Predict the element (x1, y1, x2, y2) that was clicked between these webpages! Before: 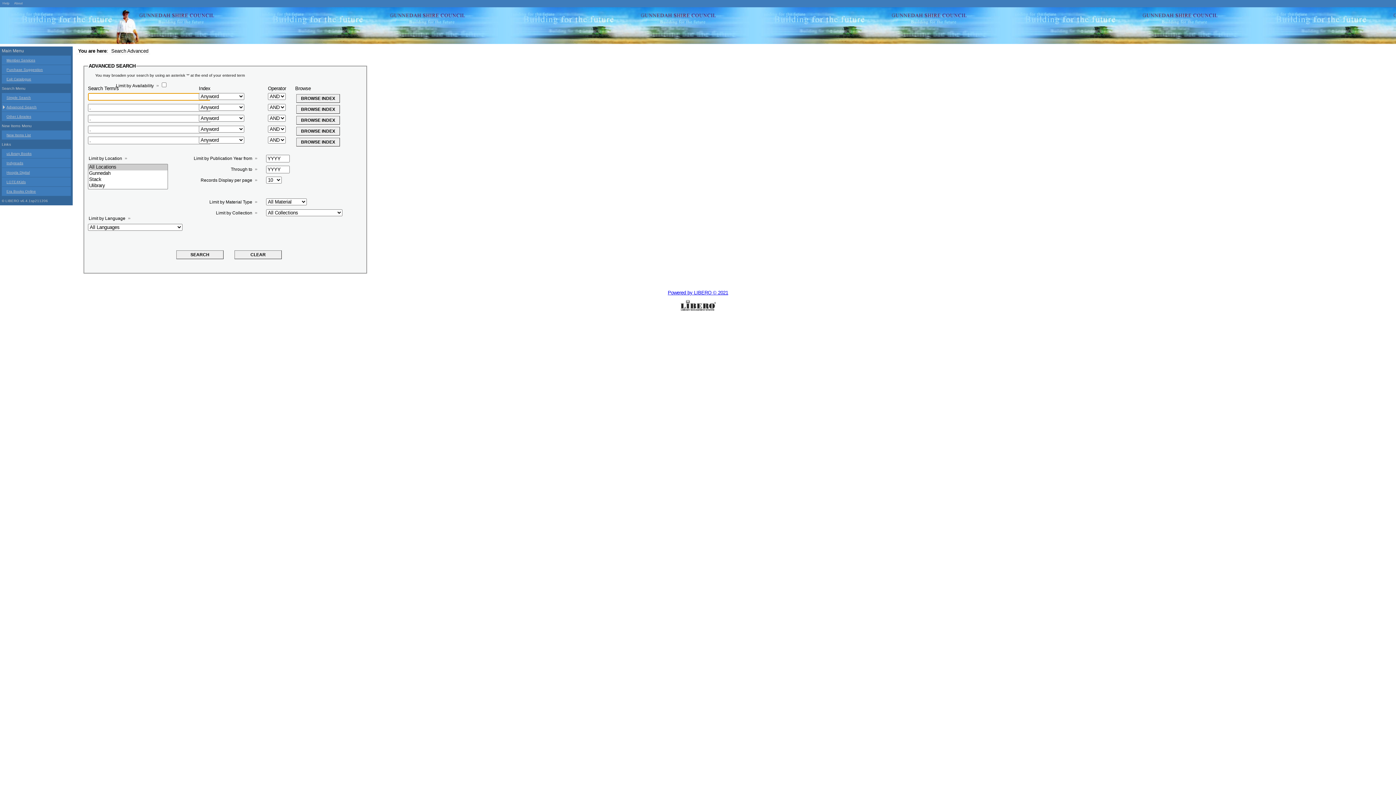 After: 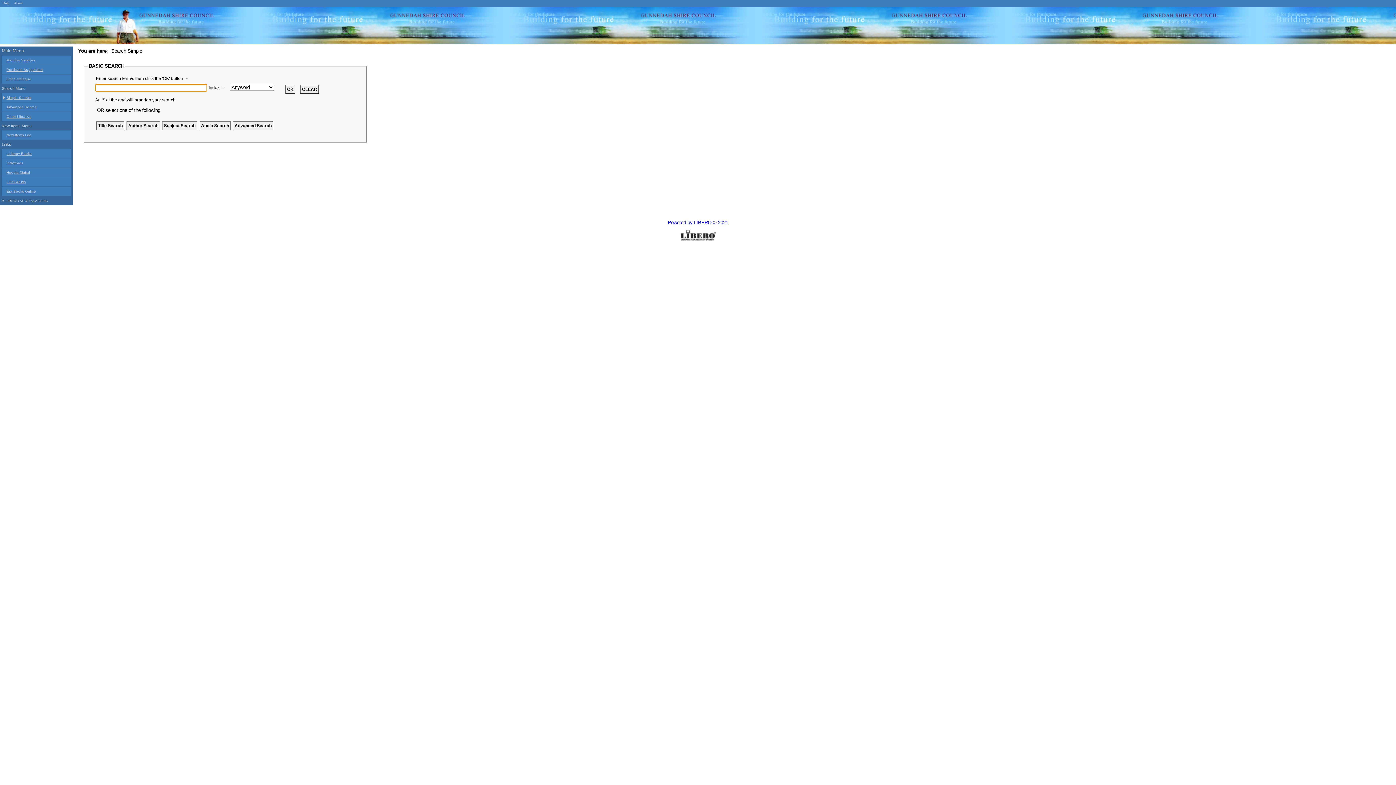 Action: bbox: (0, 7, 218, 46)